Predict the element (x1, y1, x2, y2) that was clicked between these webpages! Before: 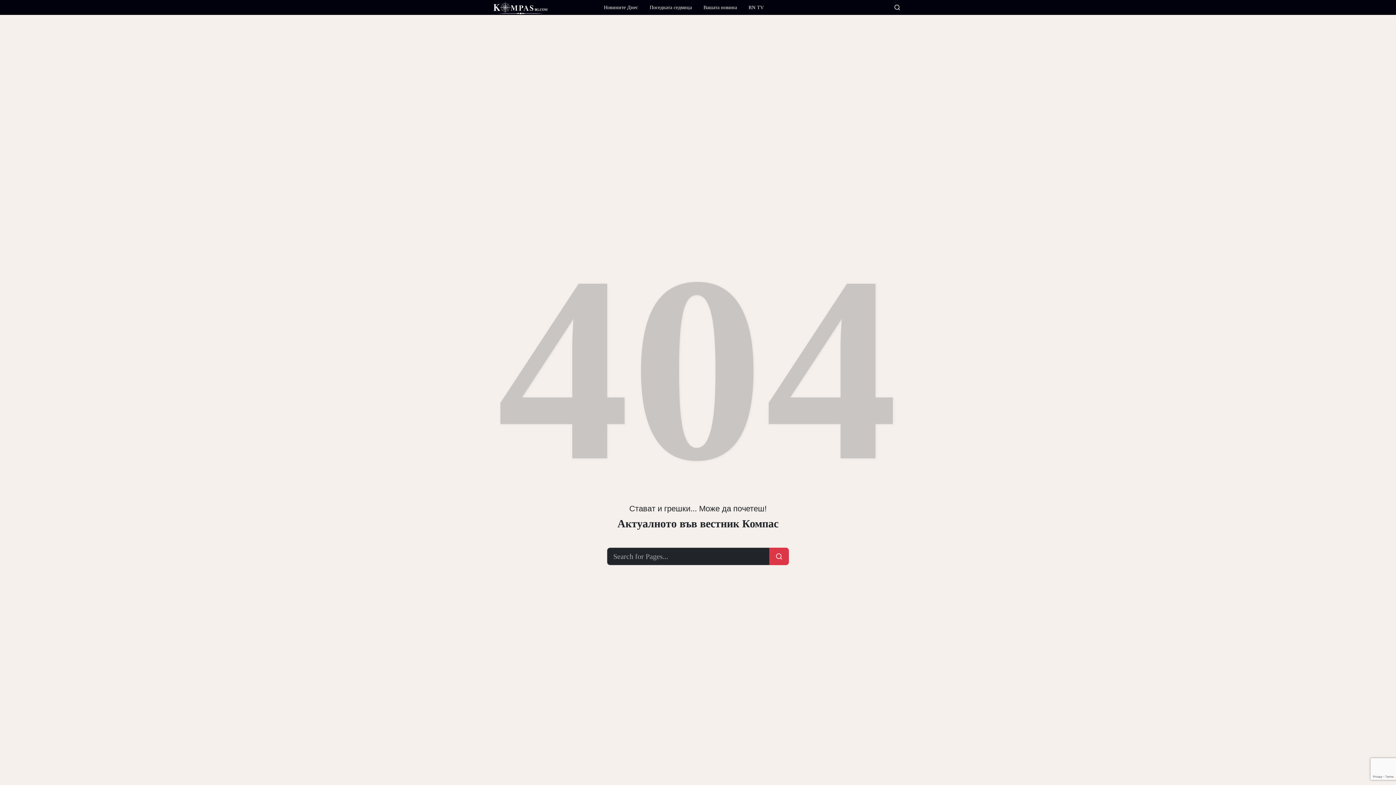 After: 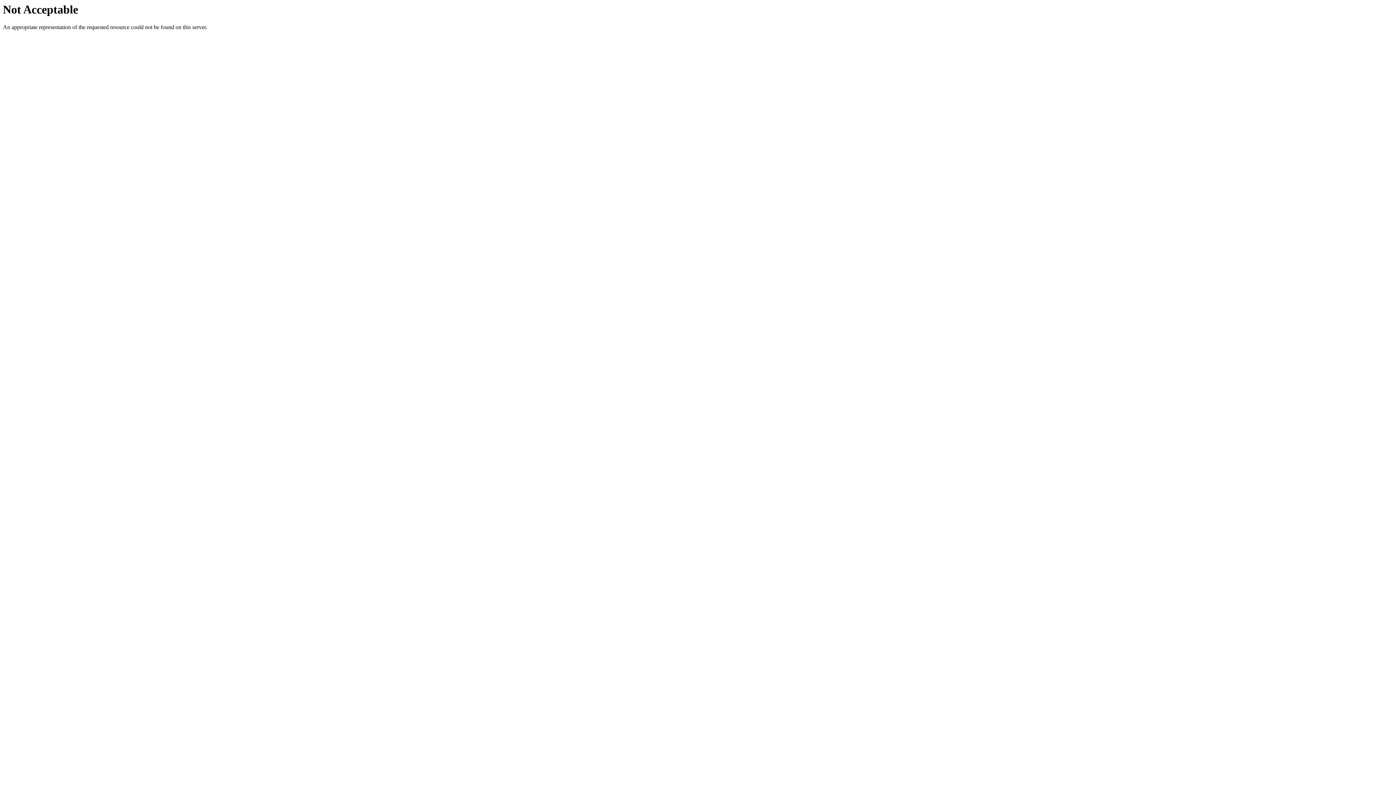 Action: bbox: (742, 0, 769, 14) label: RN TV